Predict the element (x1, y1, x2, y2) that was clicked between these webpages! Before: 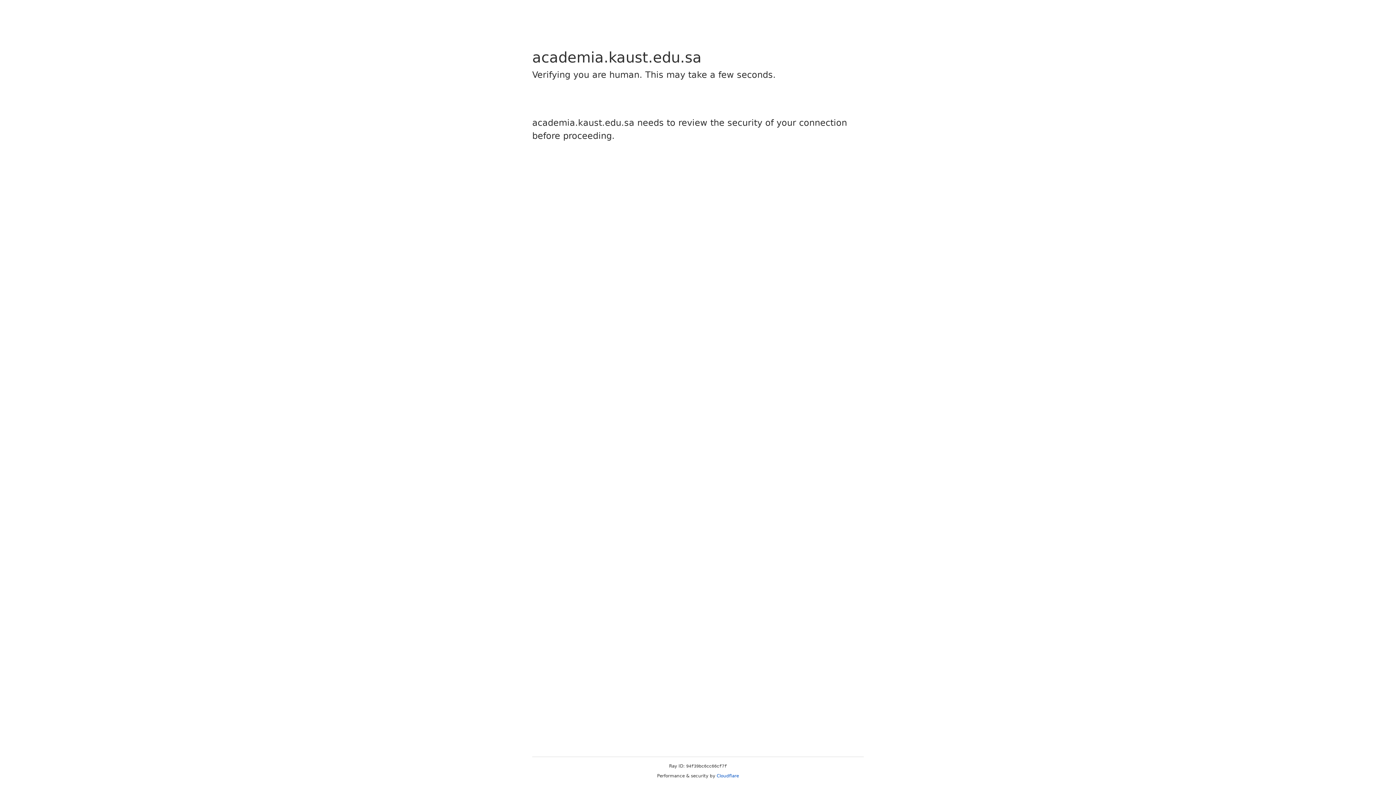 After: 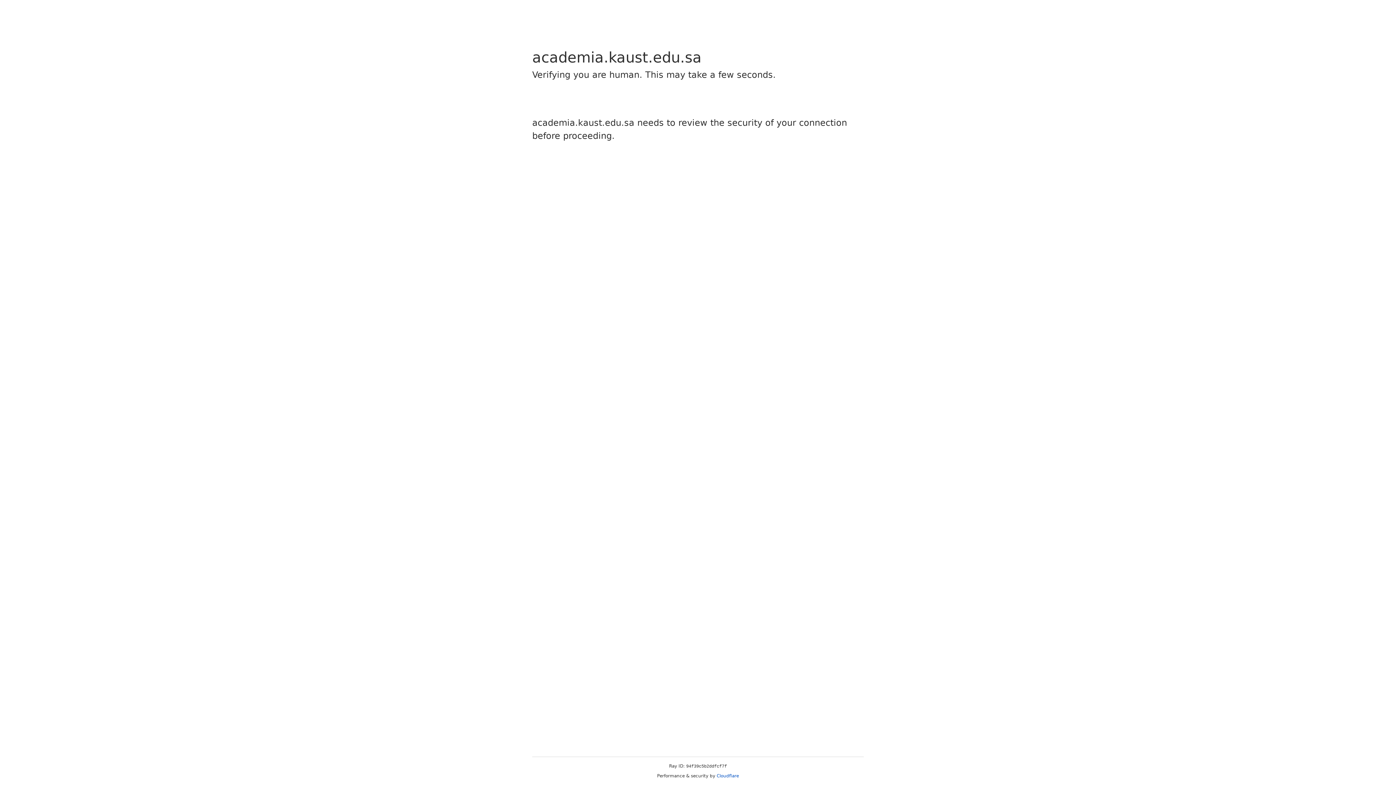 Action: bbox: (716, 773, 739, 778) label: Cloudflare